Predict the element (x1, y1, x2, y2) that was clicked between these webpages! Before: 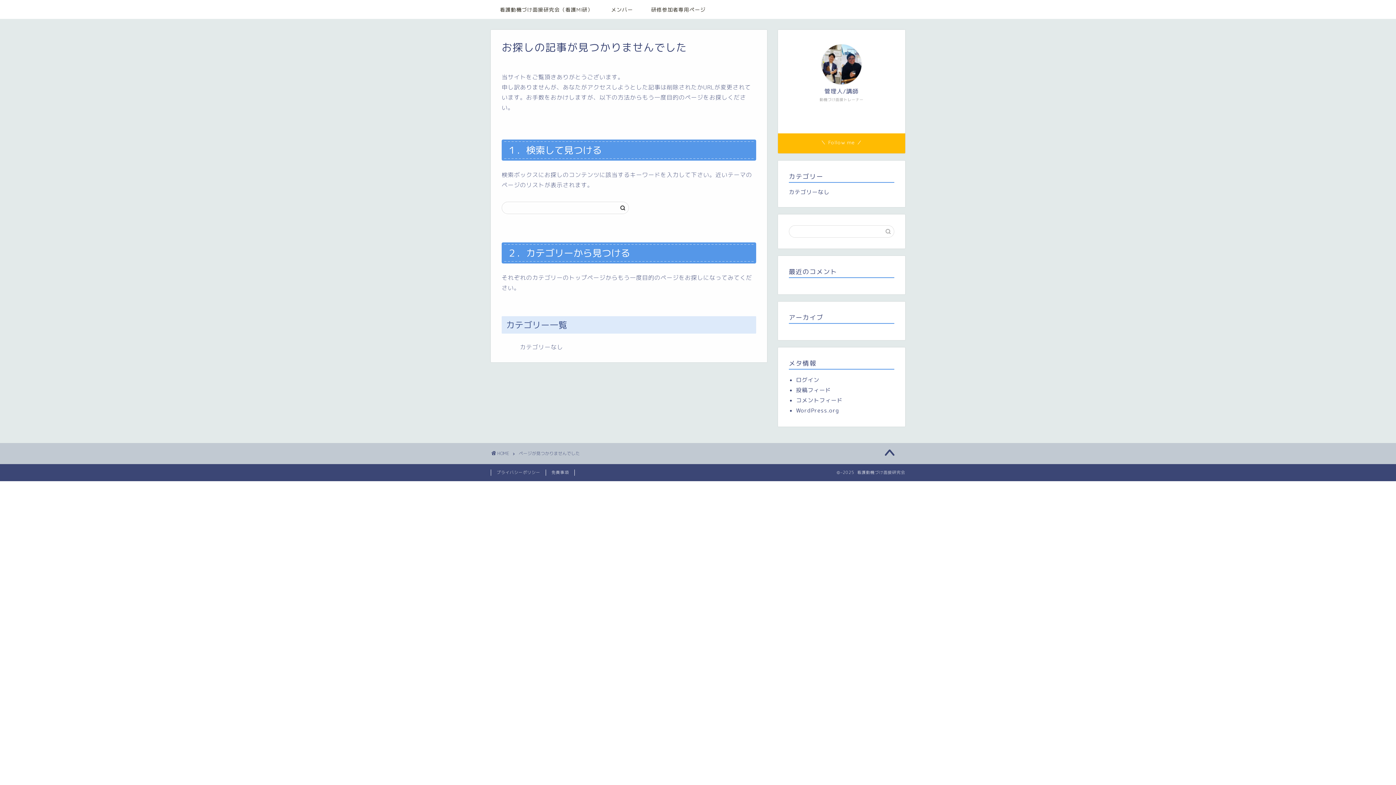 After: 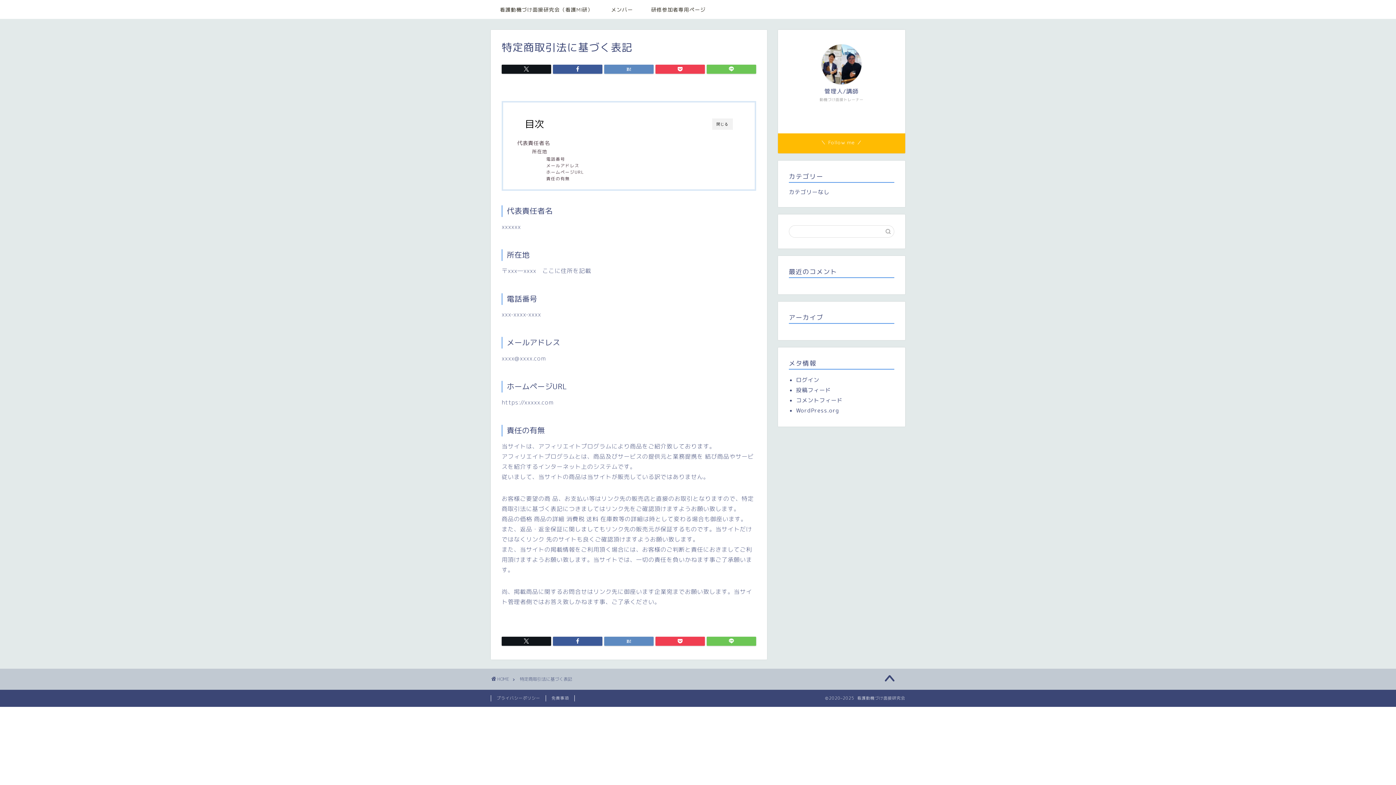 Action: bbox: (546, 469, 574, 476) label: 免責事項